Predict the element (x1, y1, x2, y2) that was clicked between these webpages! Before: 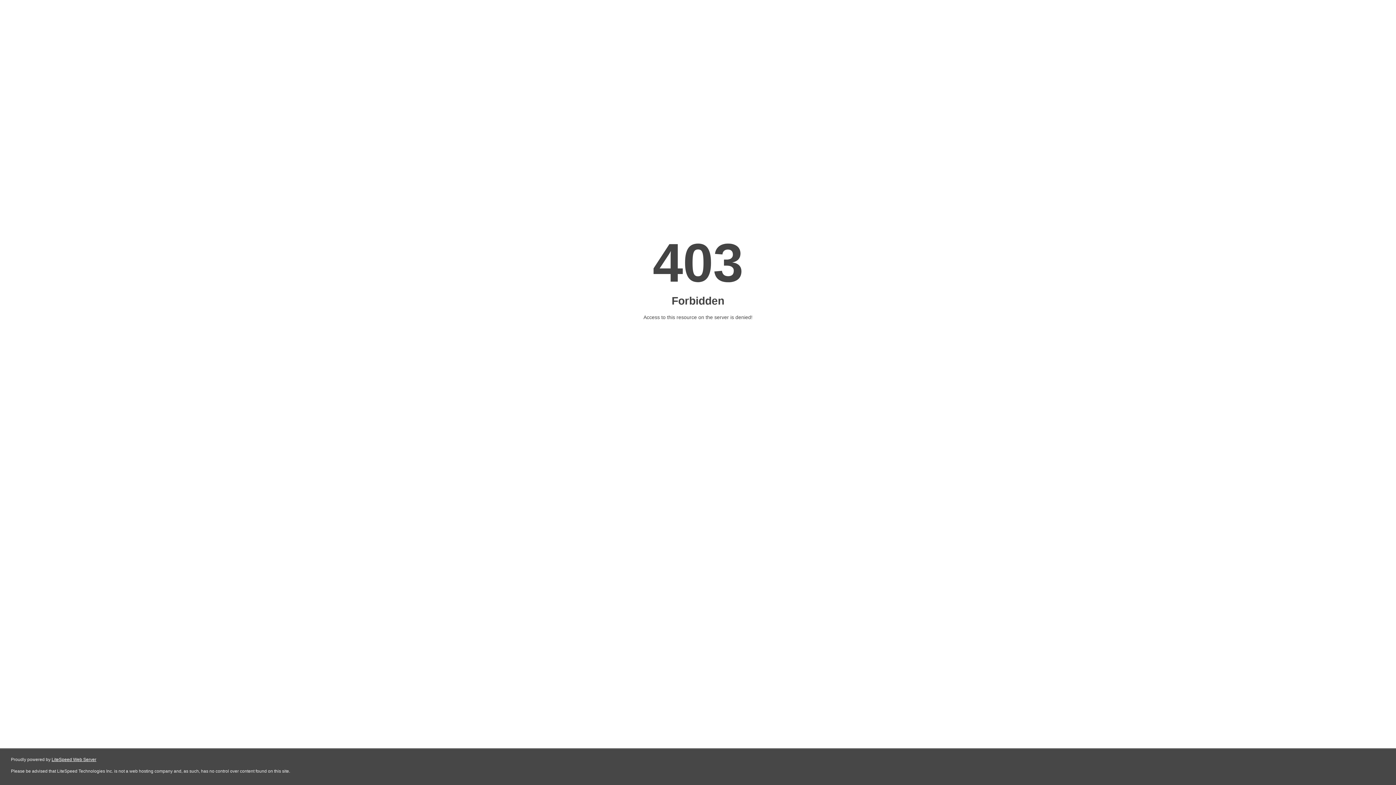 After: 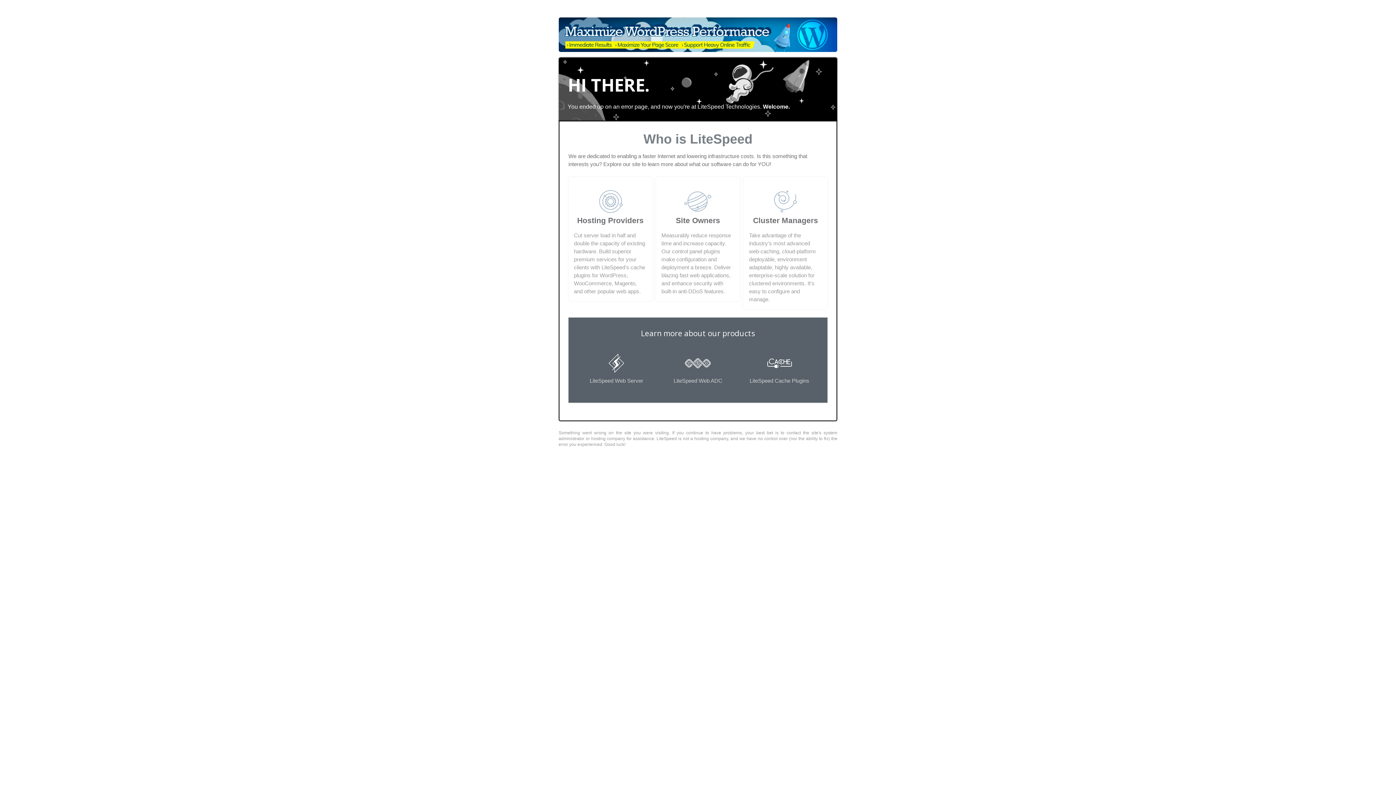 Action: bbox: (51, 757, 96, 762) label: LiteSpeed Web Server